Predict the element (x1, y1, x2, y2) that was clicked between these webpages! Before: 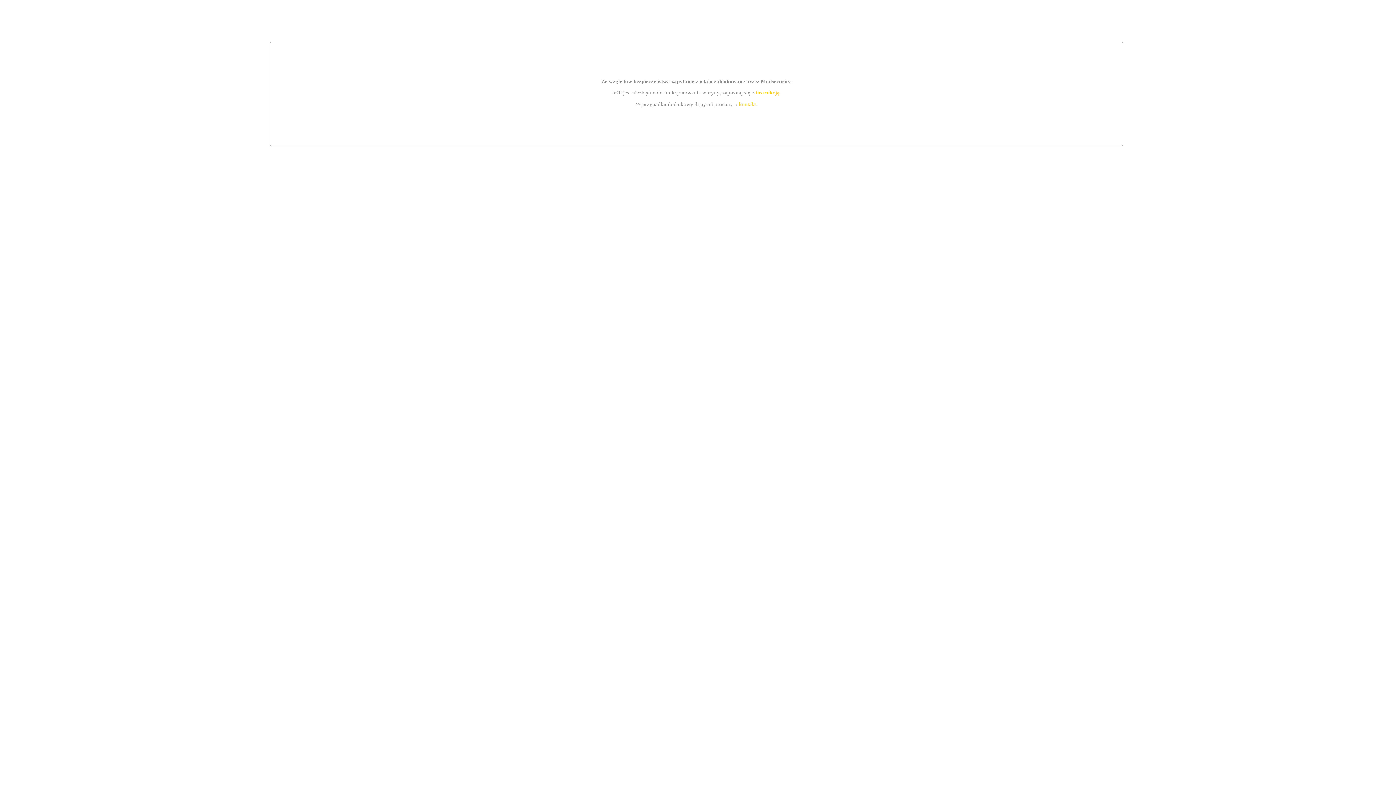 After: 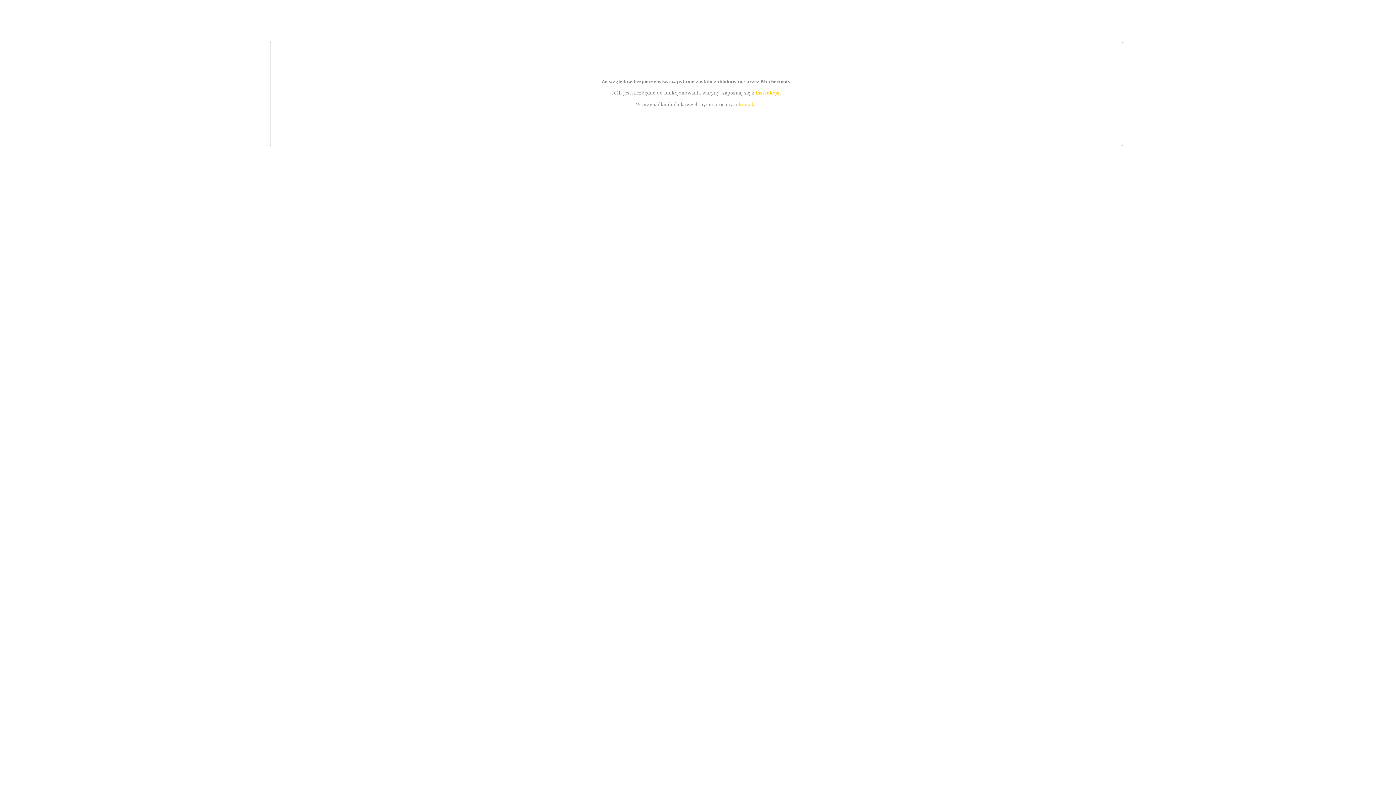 Action: label: instrukcją bbox: (755, 89, 779, 95)